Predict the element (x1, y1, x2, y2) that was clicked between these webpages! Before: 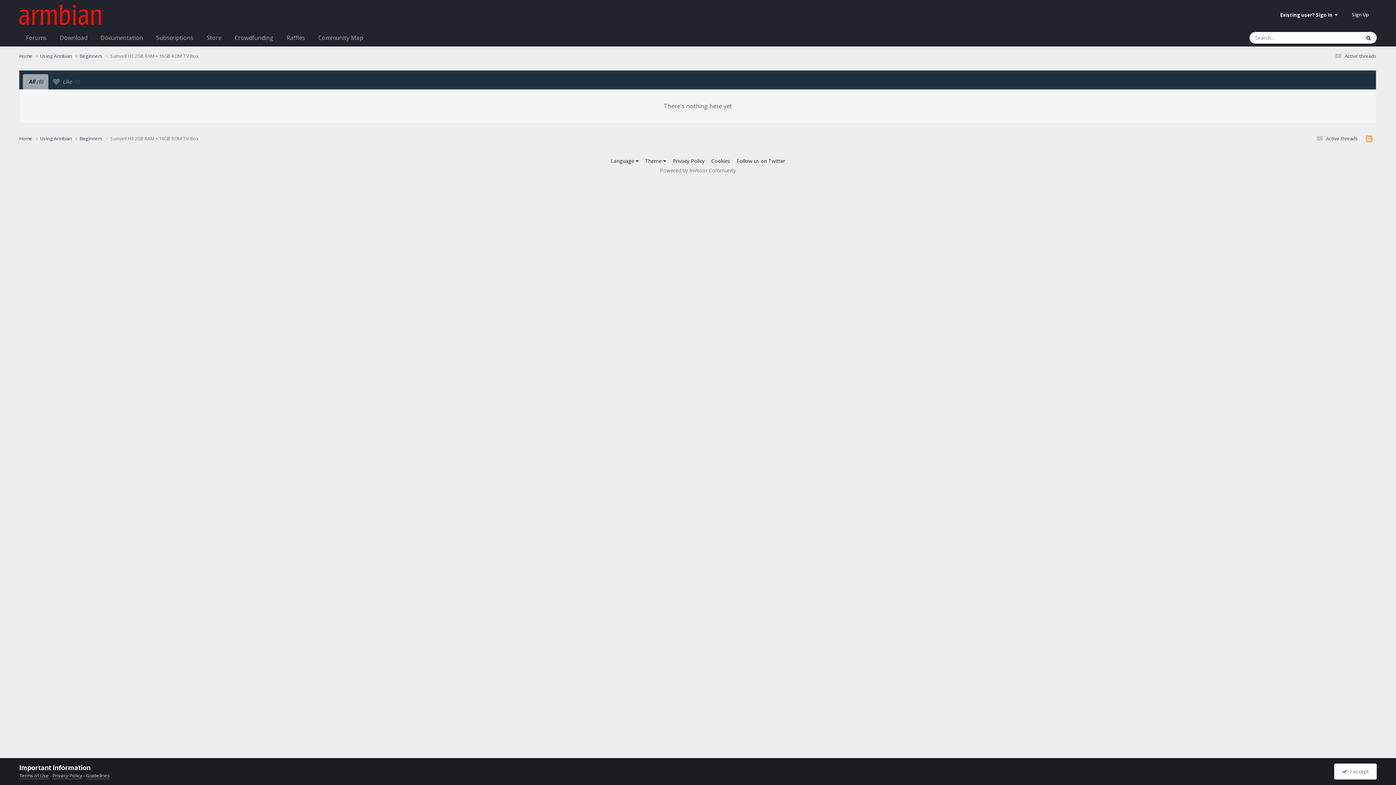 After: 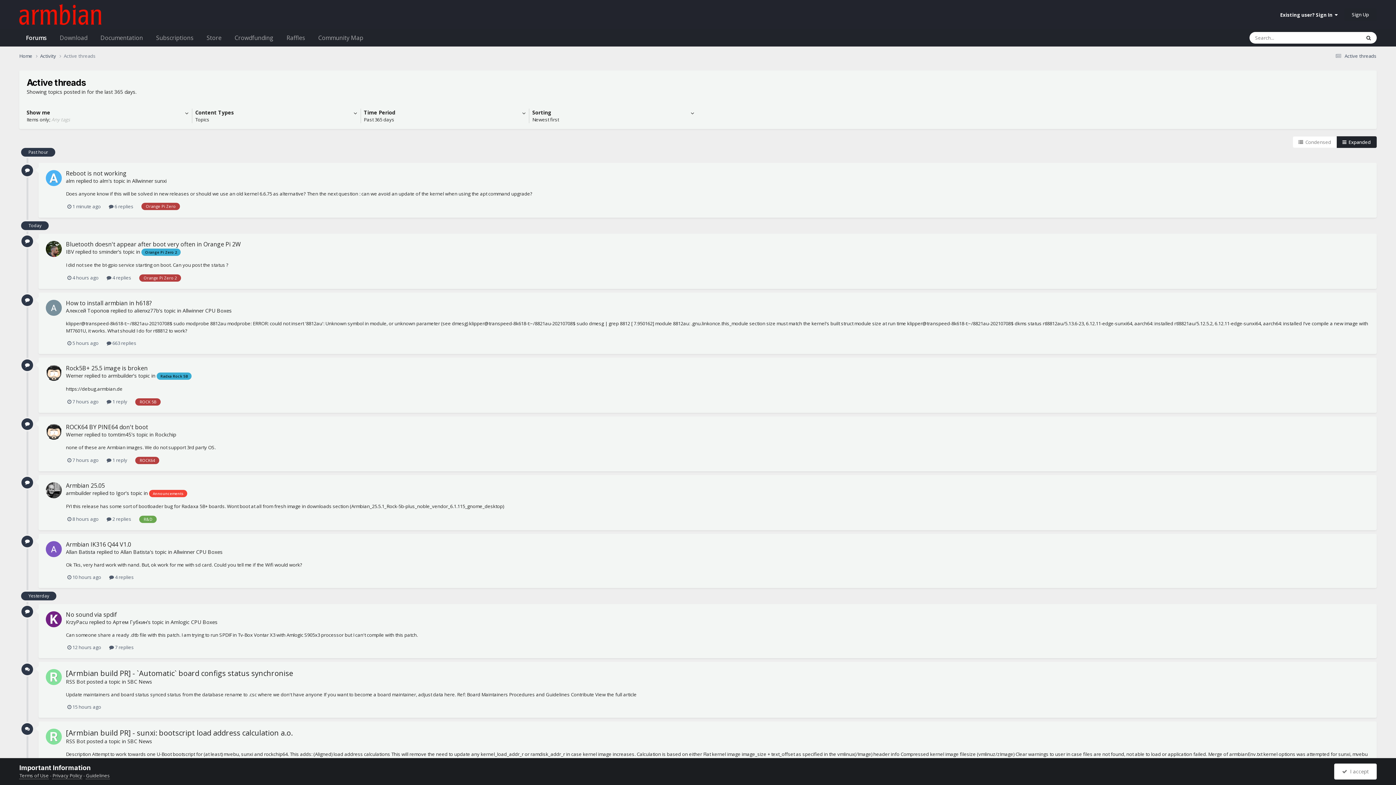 Action: bbox: (1333, 52, 1376, 59) label:  Active threads